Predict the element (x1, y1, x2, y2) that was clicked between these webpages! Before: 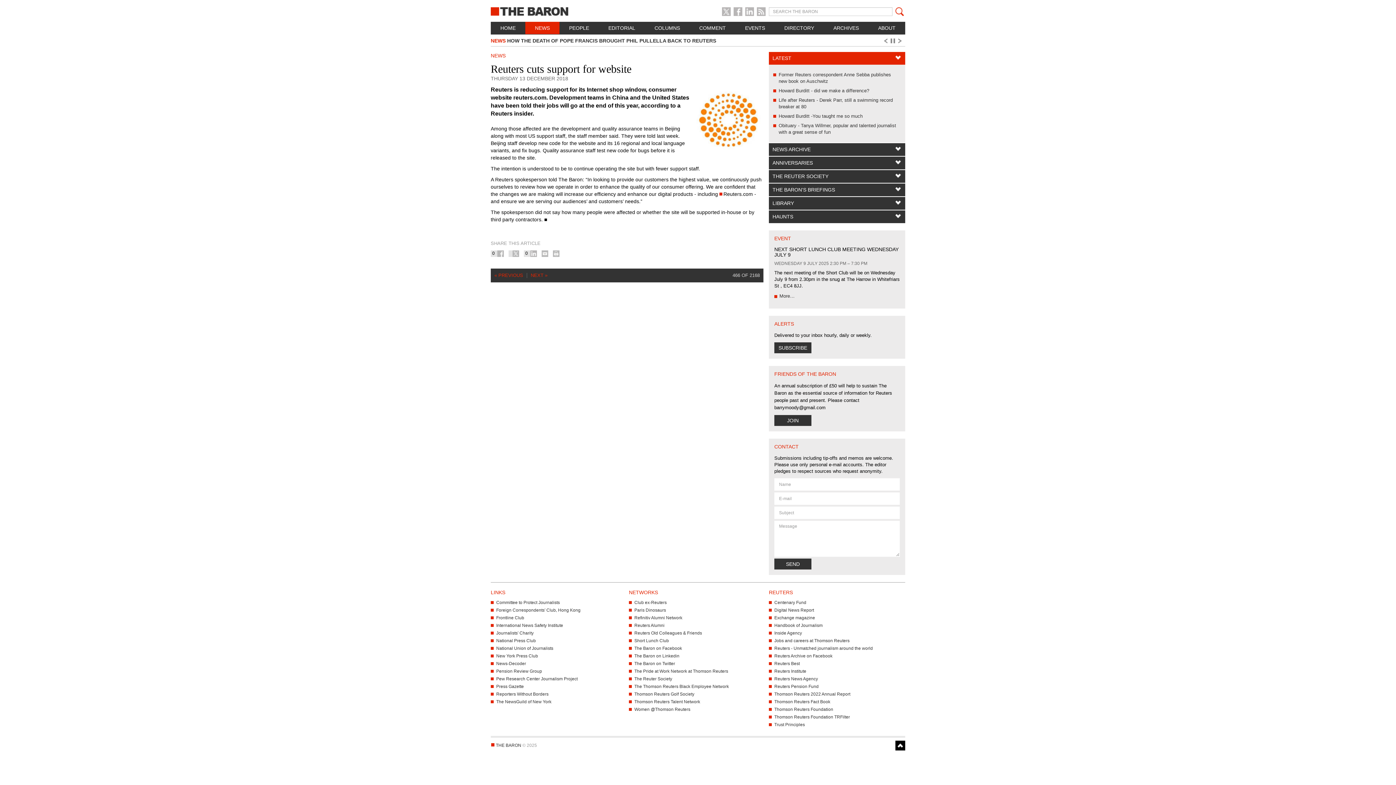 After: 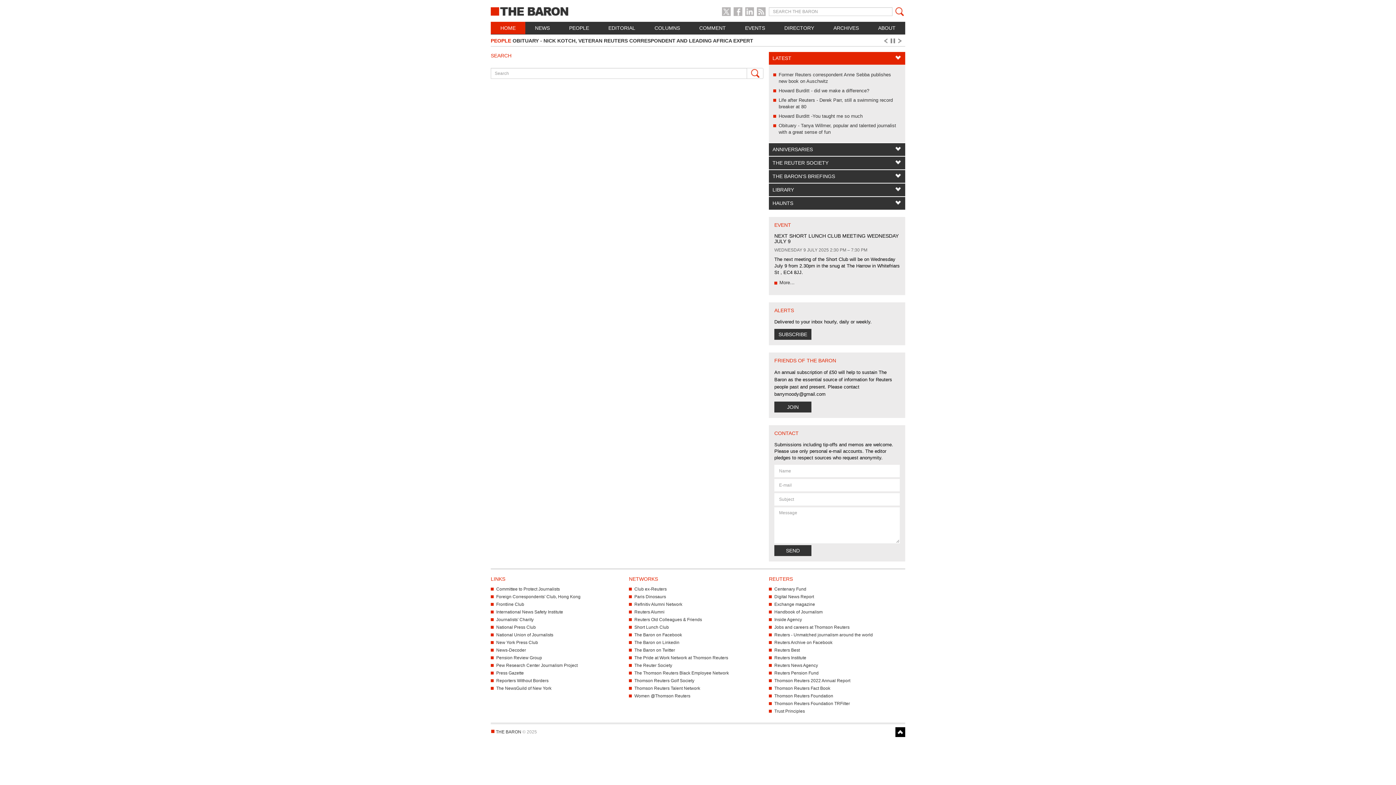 Action: bbox: (892, 7, 905, 16)